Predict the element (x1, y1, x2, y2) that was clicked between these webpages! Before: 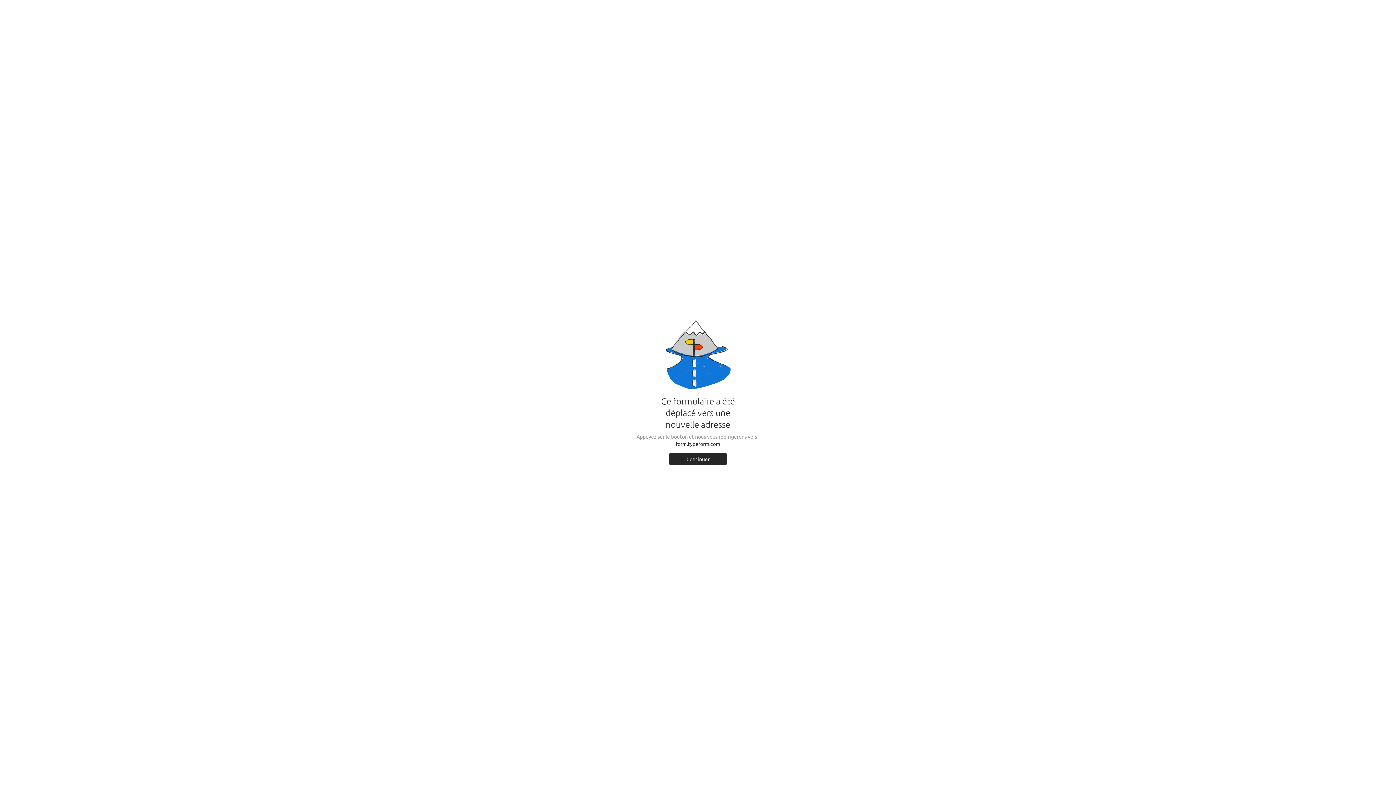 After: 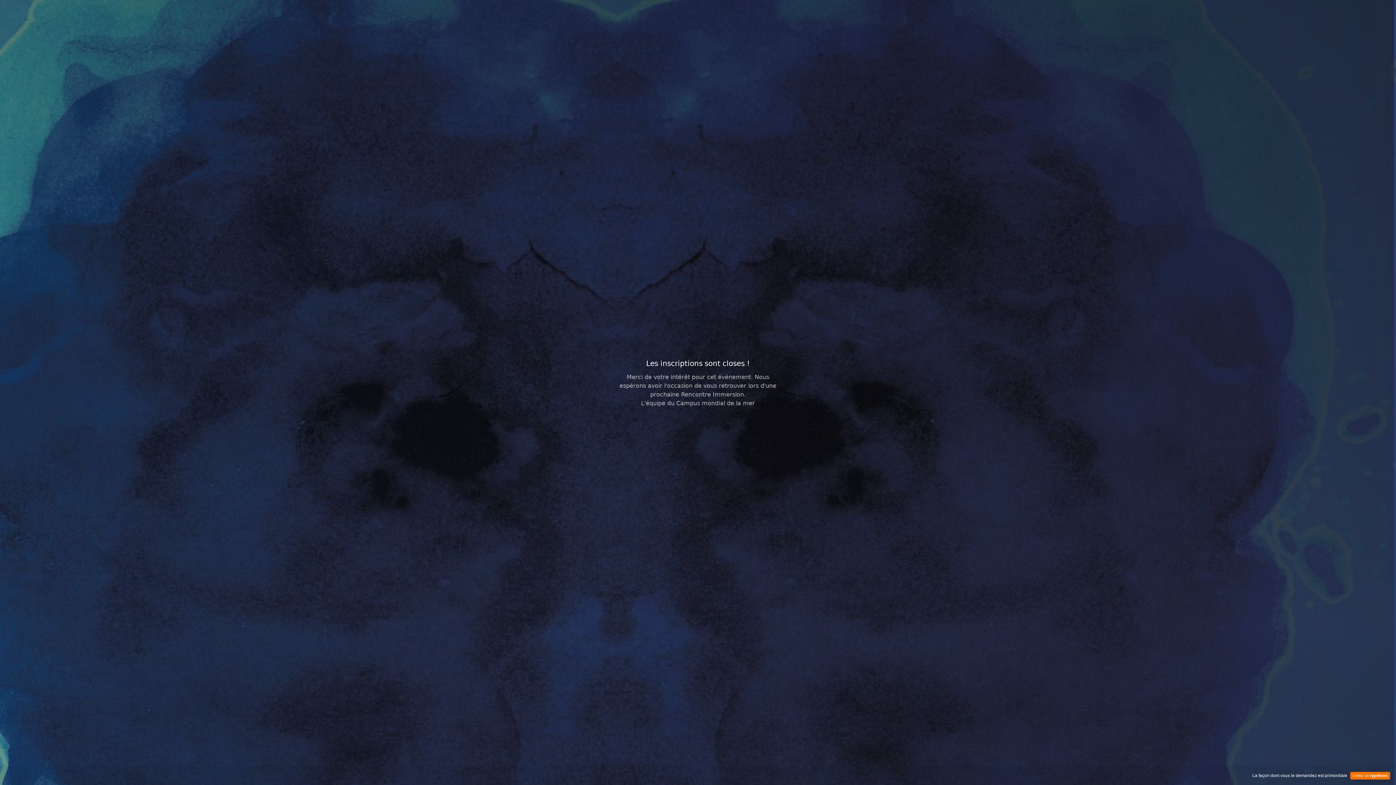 Action: label: Continuer bbox: (669, 453, 727, 464)